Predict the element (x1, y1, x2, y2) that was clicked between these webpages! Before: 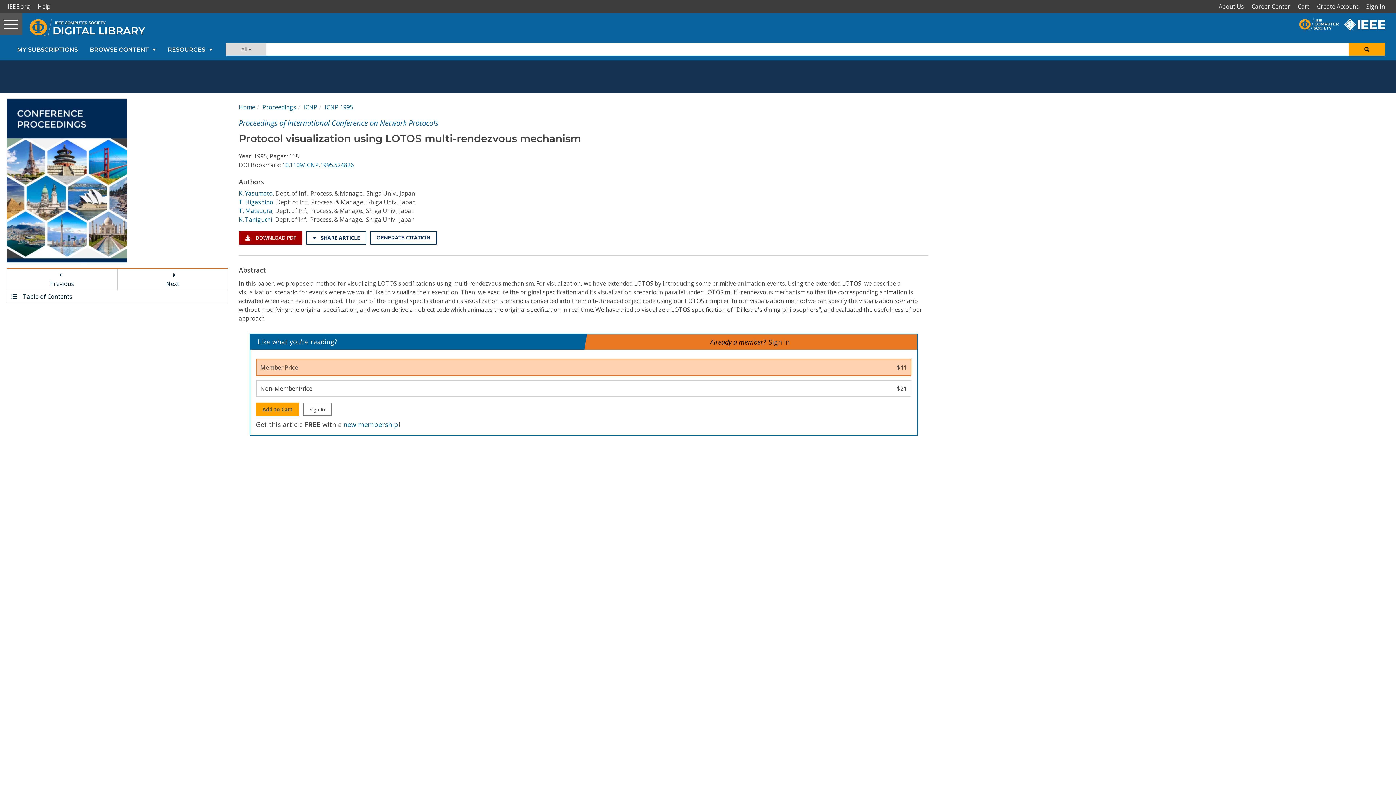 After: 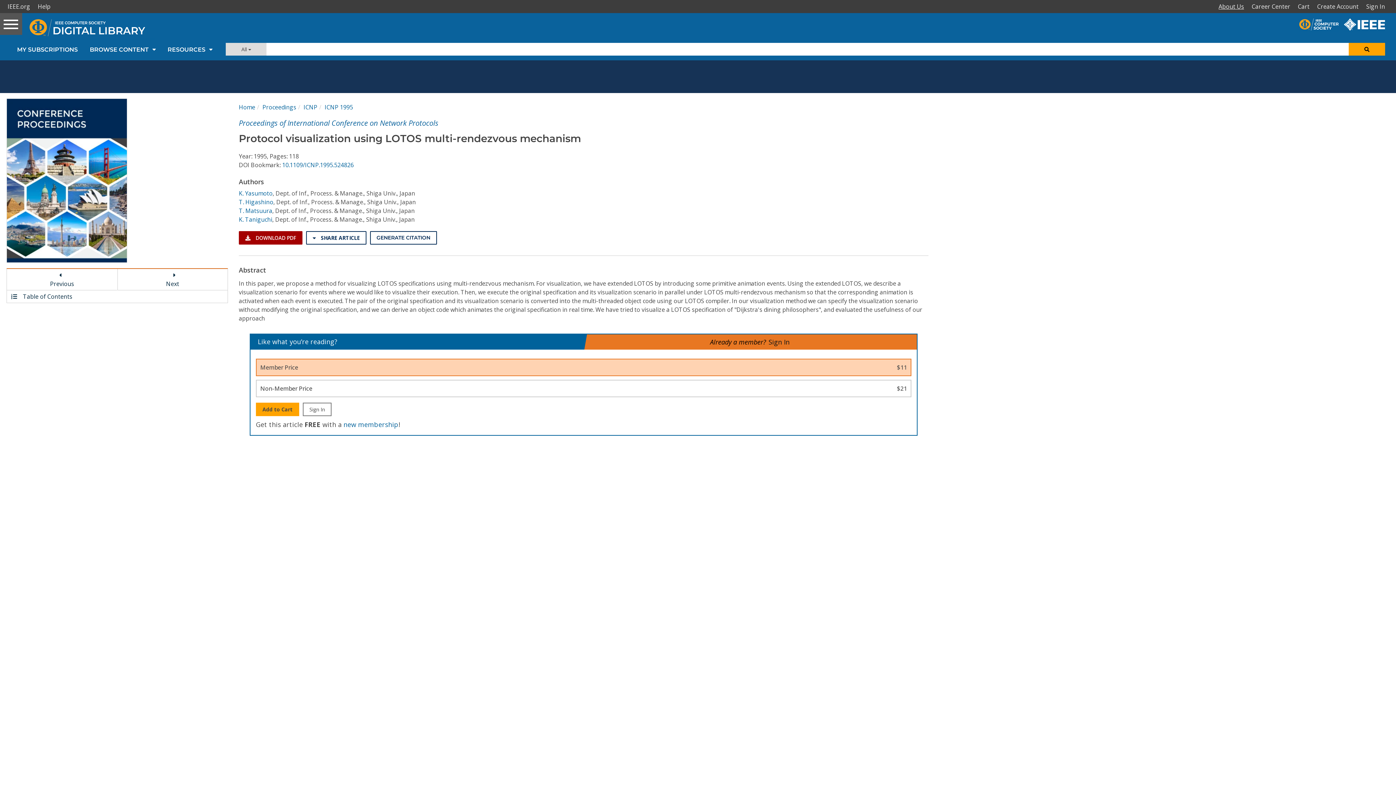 Action: bbox: (1216, 0, 1249, 13) label: About Us